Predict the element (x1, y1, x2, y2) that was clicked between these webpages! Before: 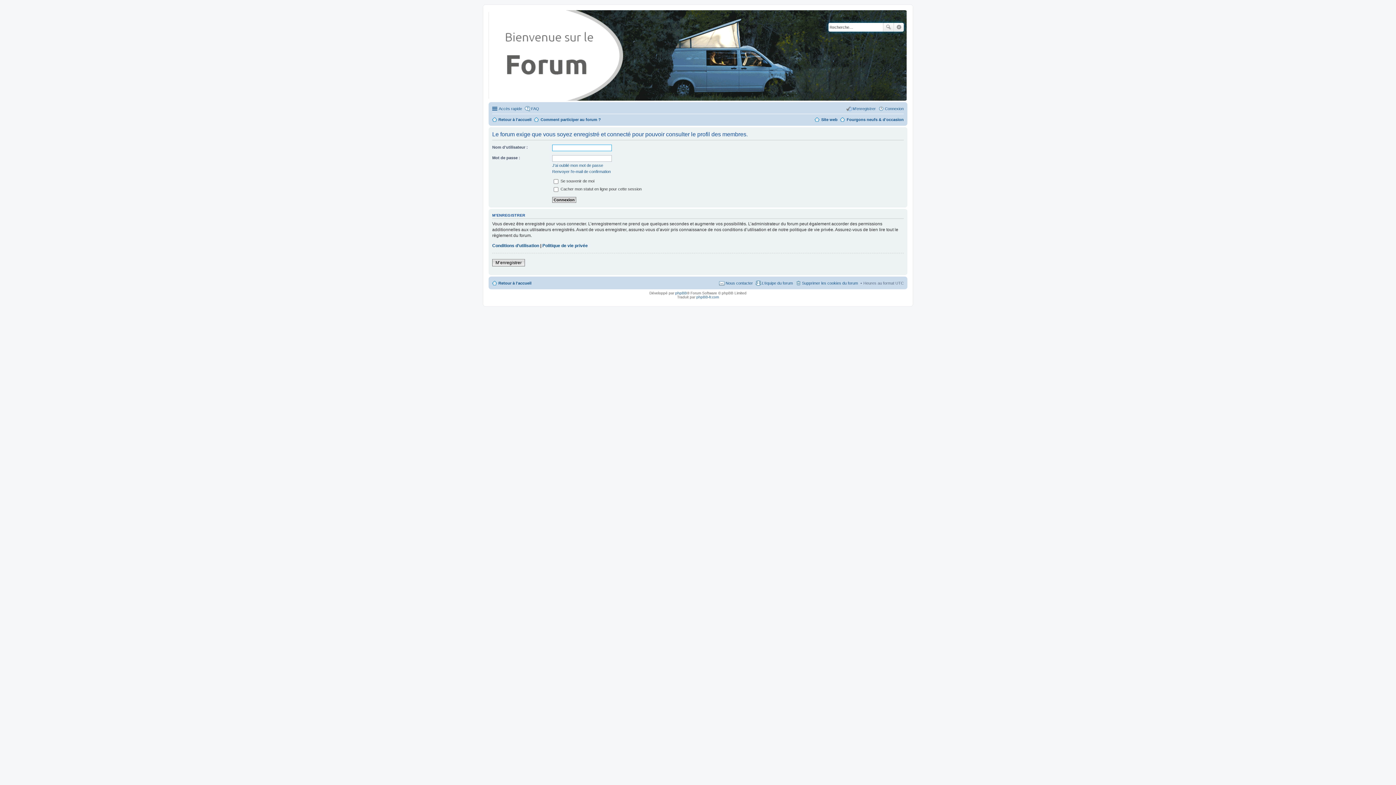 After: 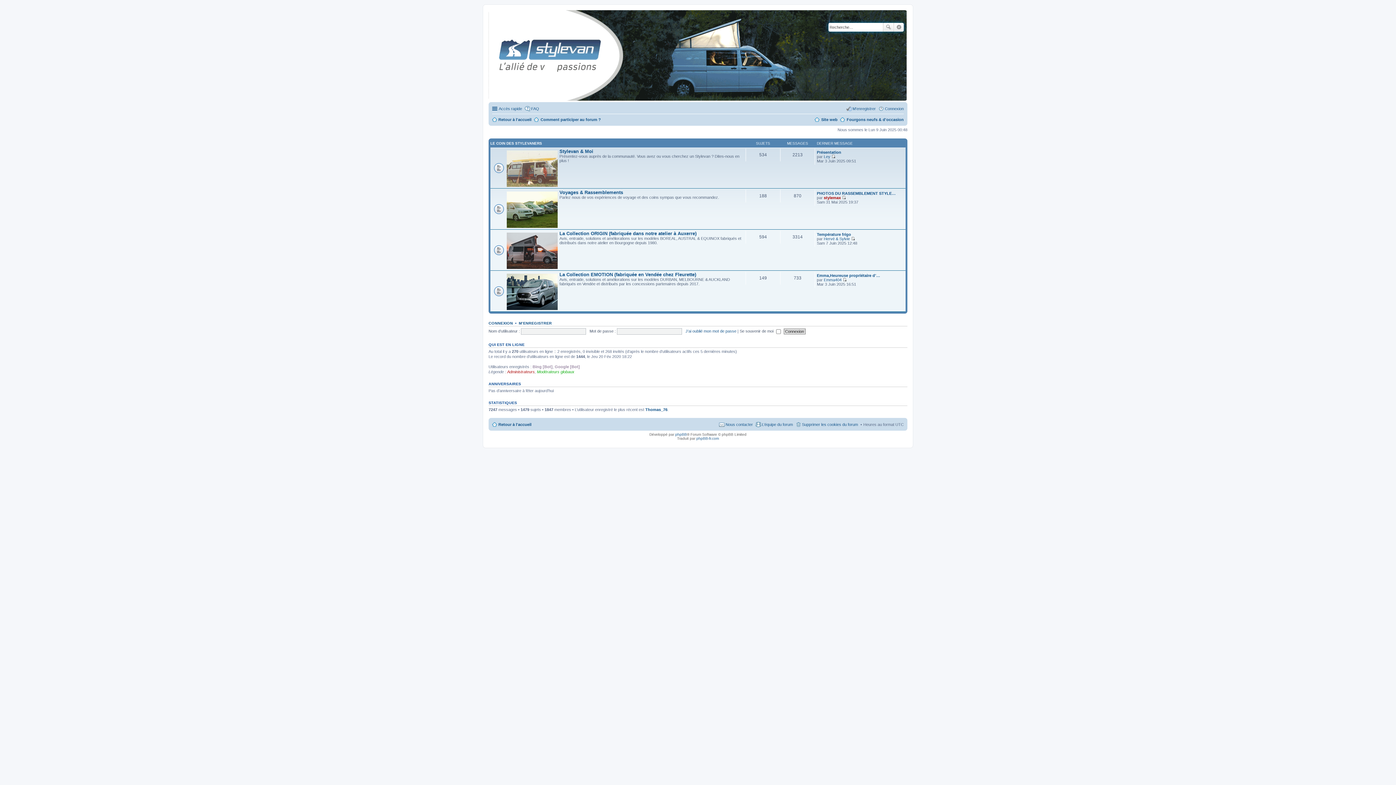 Action: bbox: (490, 12, 498, 98)